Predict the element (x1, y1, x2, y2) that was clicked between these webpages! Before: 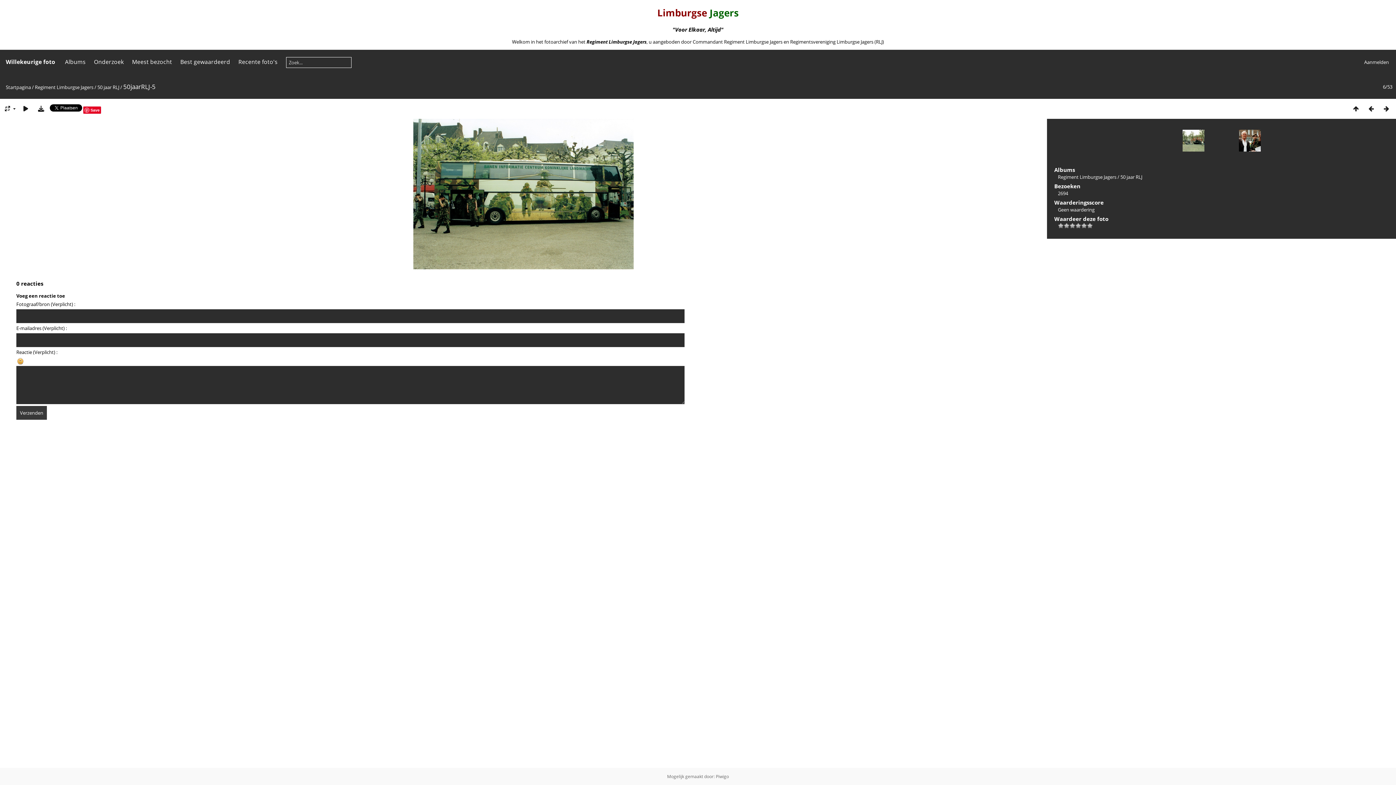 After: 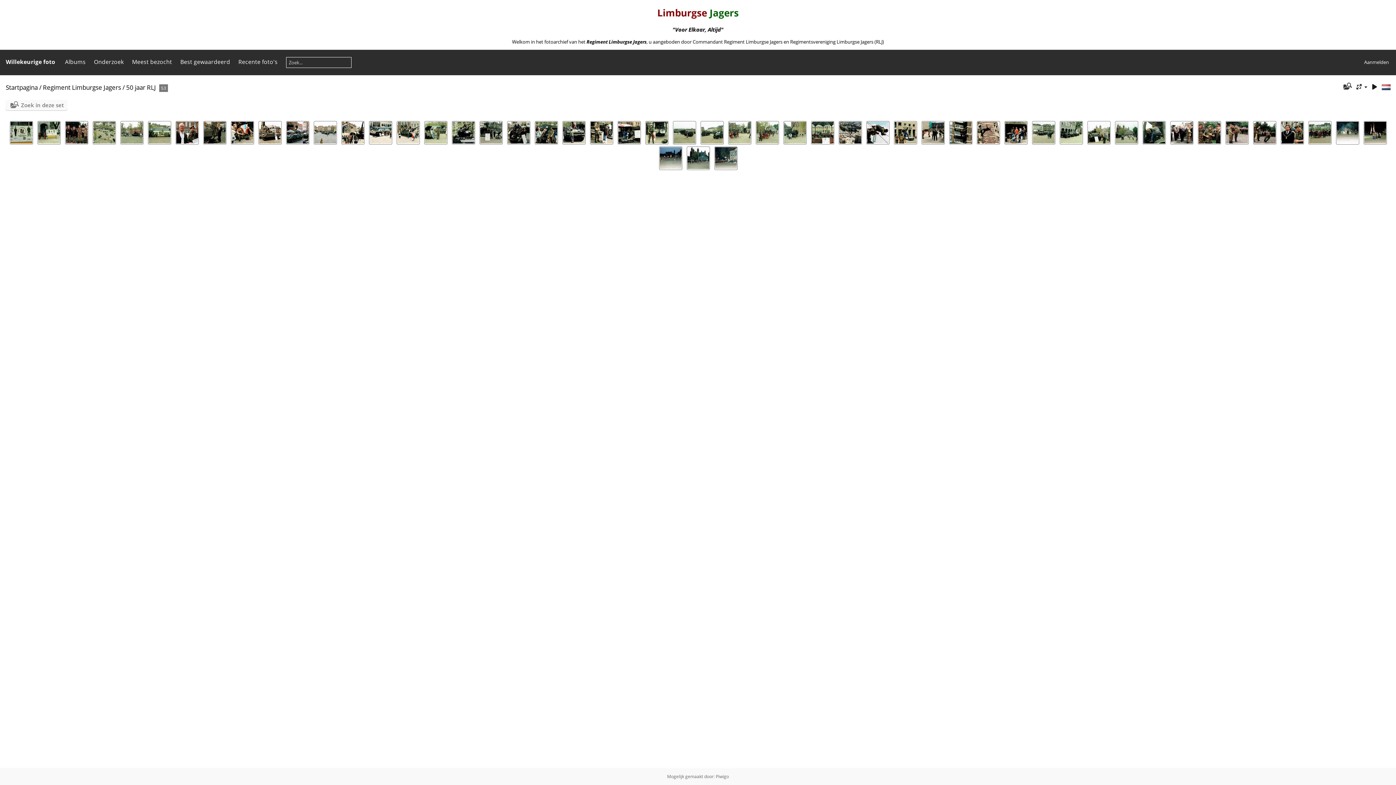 Action: bbox: (97, 84, 119, 90) label: 50 jaar RLJ